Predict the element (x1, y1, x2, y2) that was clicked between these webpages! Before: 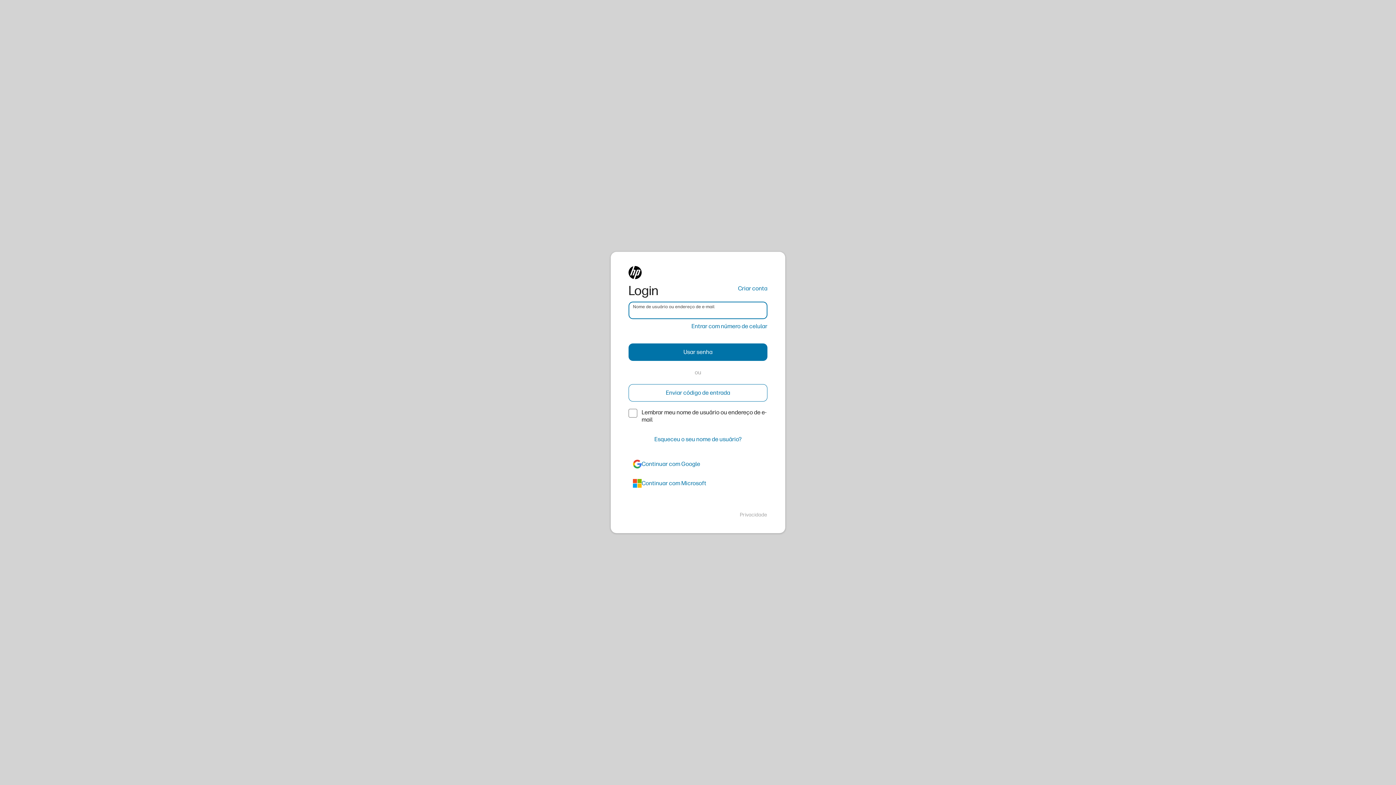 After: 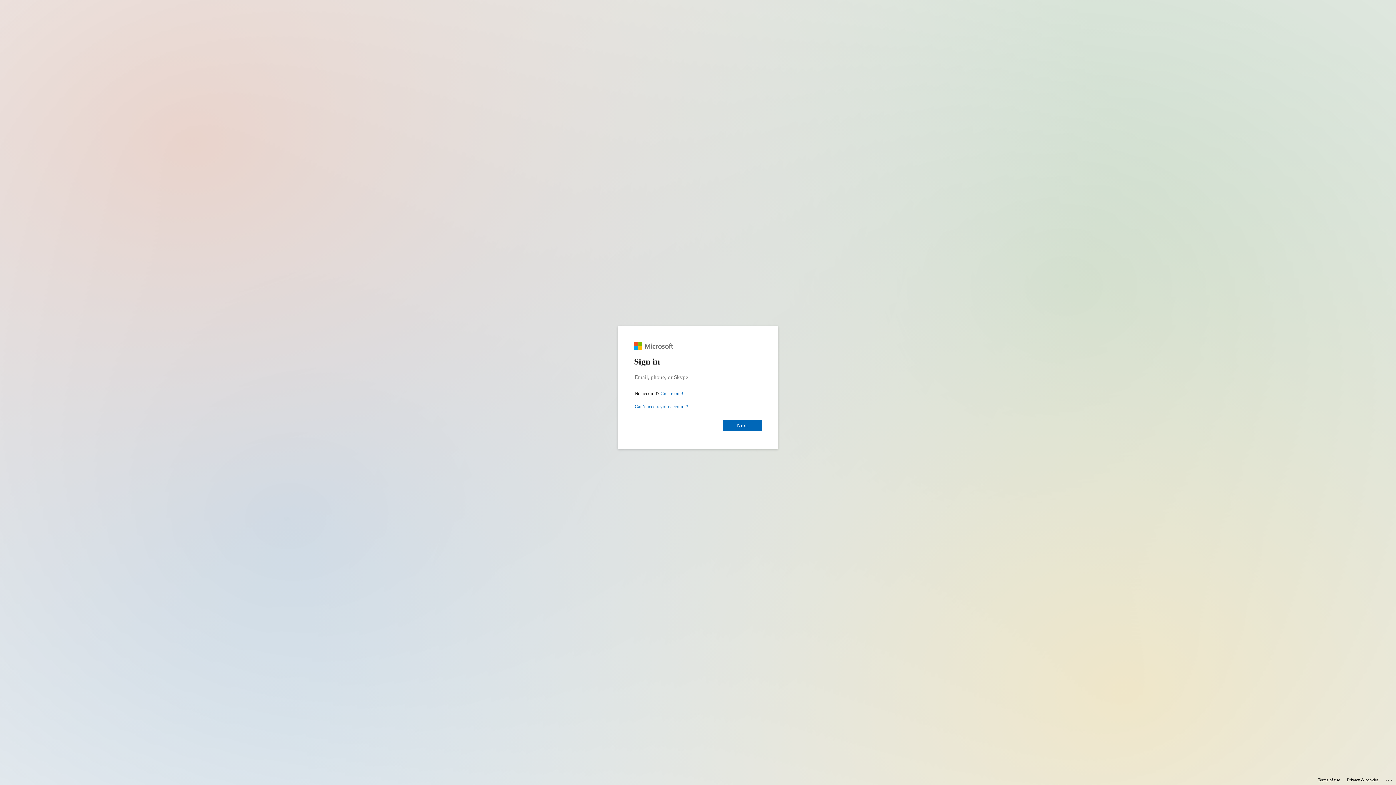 Action: label: azure bbox: (628, 474, 767, 492)